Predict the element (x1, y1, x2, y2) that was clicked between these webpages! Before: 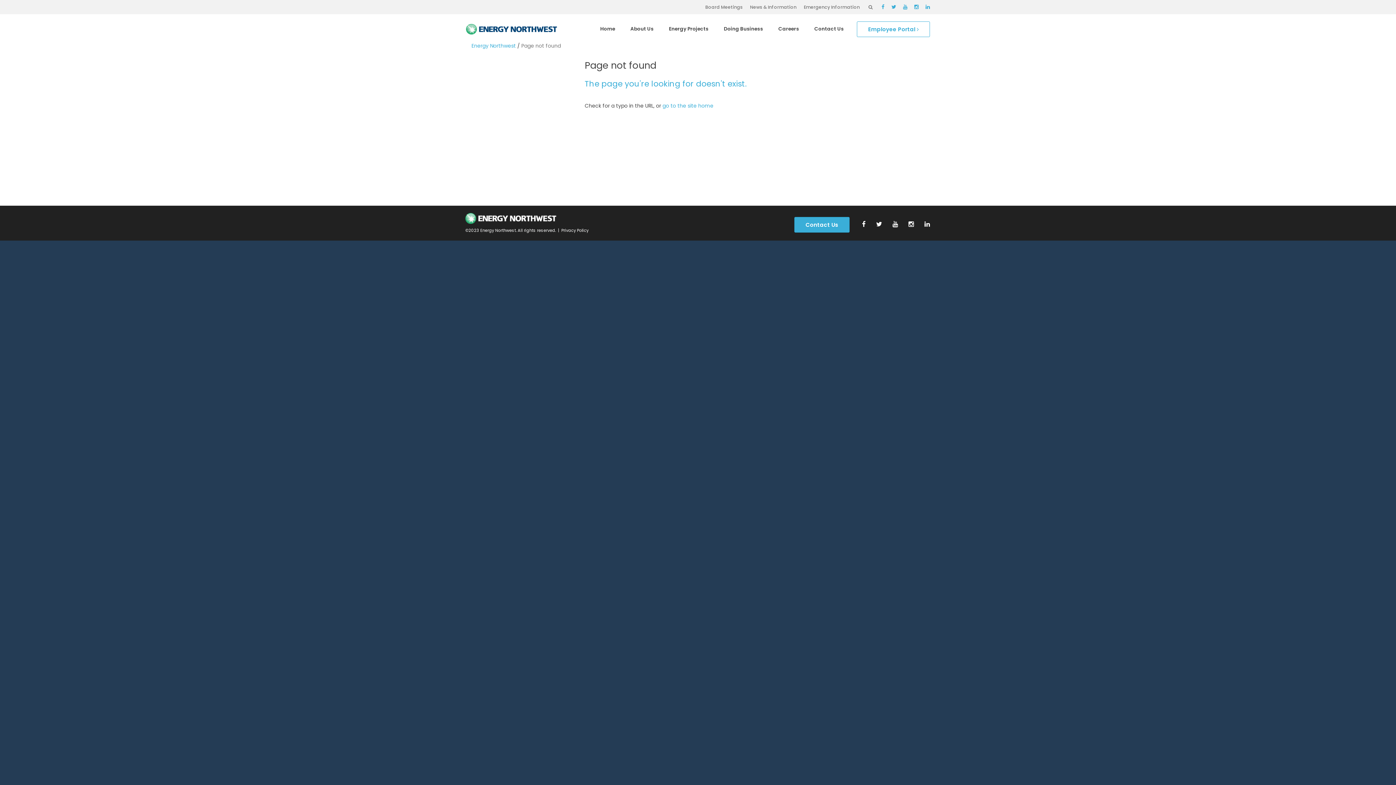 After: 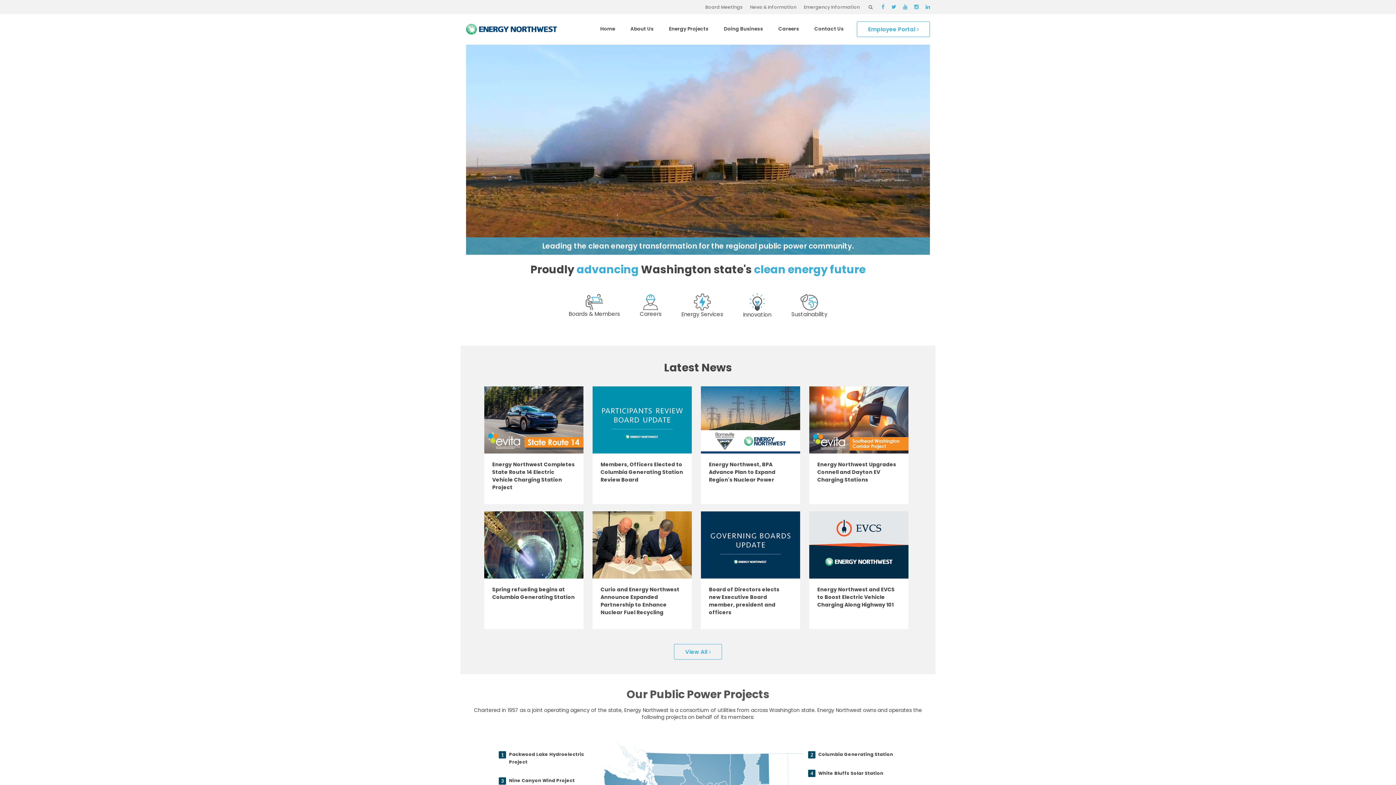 Action: bbox: (466, 25, 557, 32)